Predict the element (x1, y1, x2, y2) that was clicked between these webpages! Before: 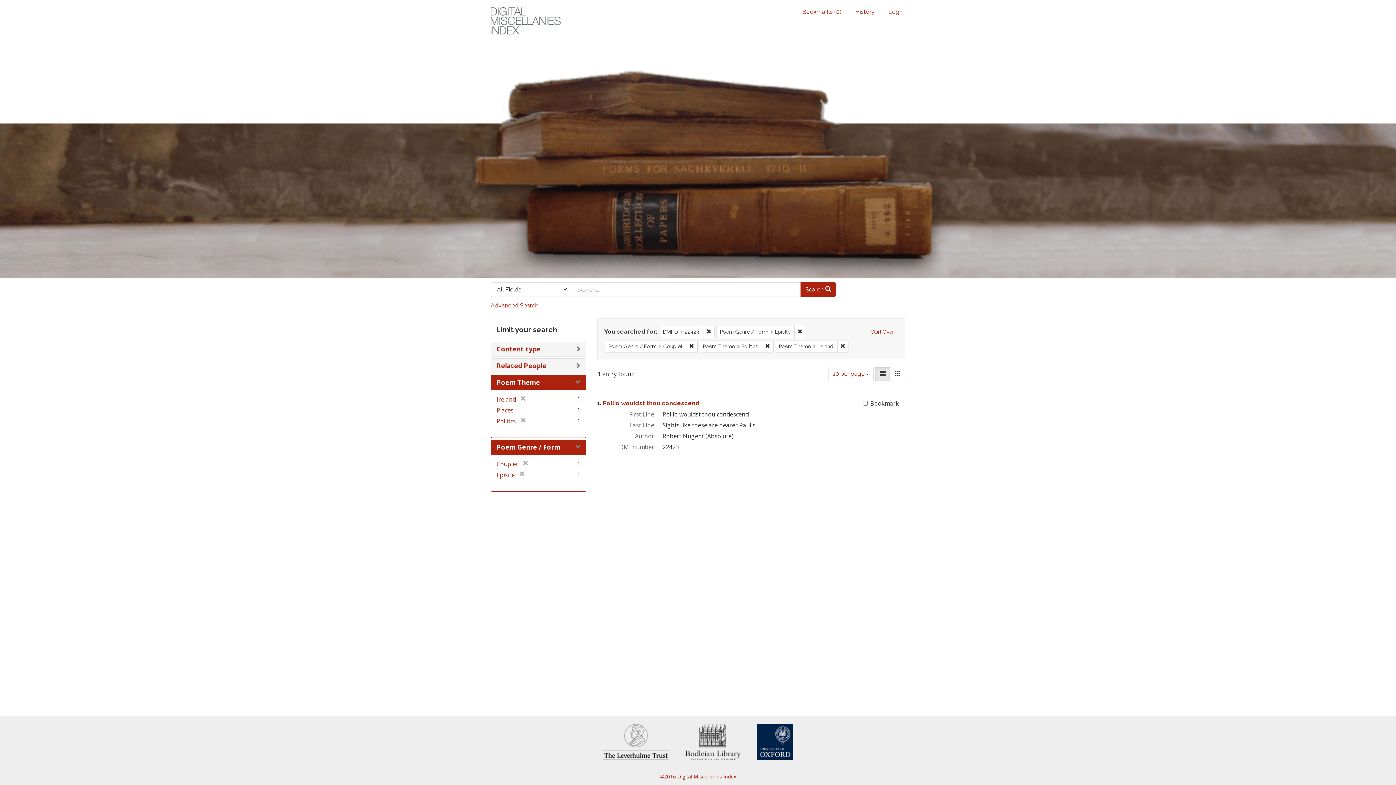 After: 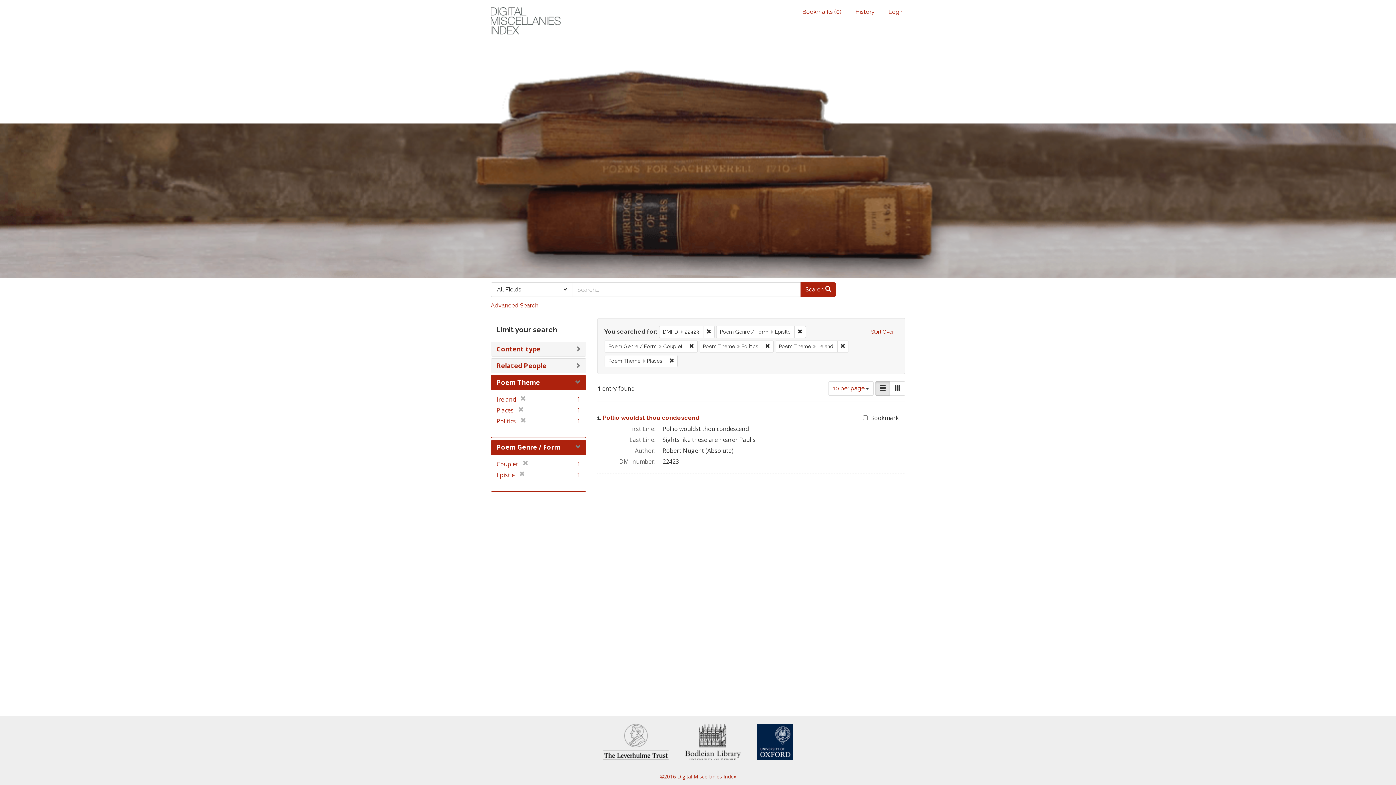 Action: bbox: (496, 406, 513, 414) label: Places